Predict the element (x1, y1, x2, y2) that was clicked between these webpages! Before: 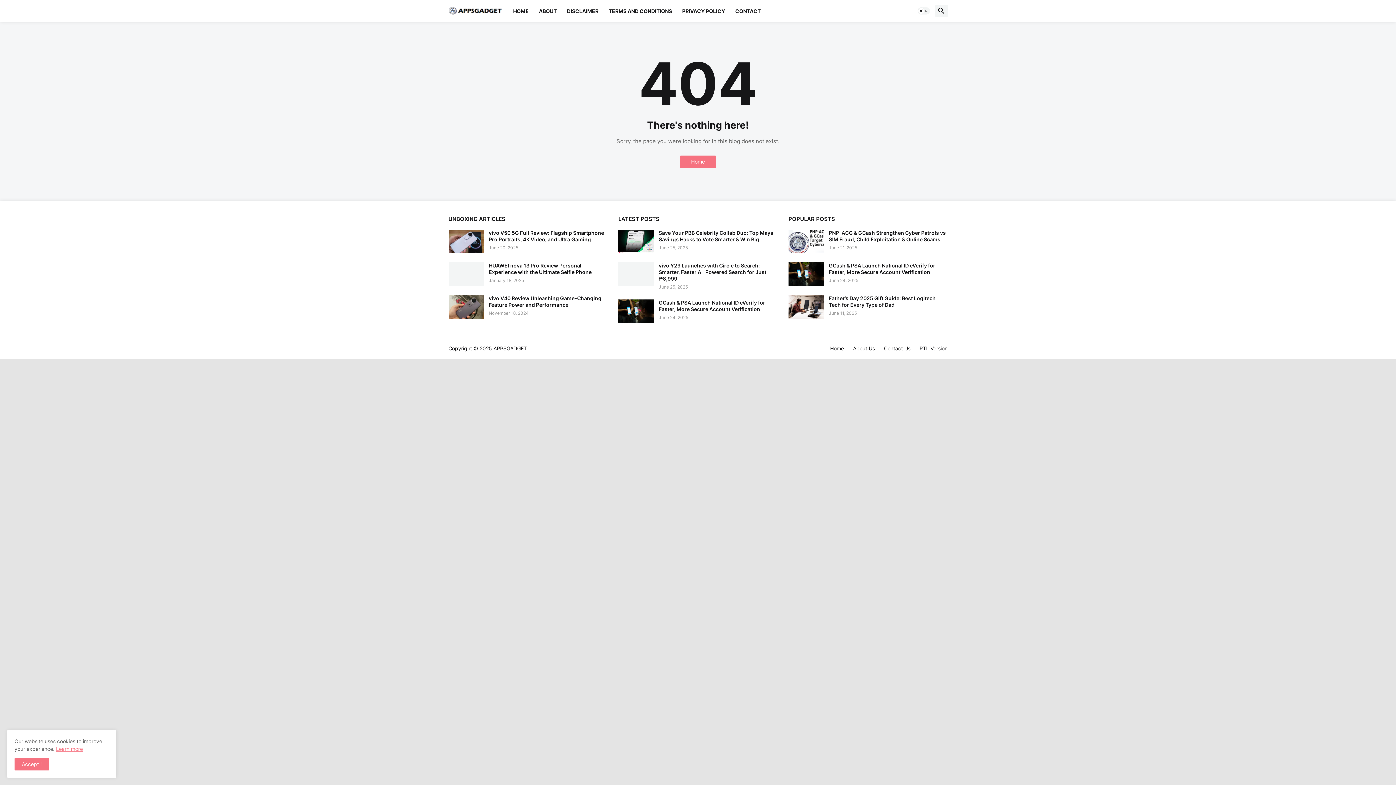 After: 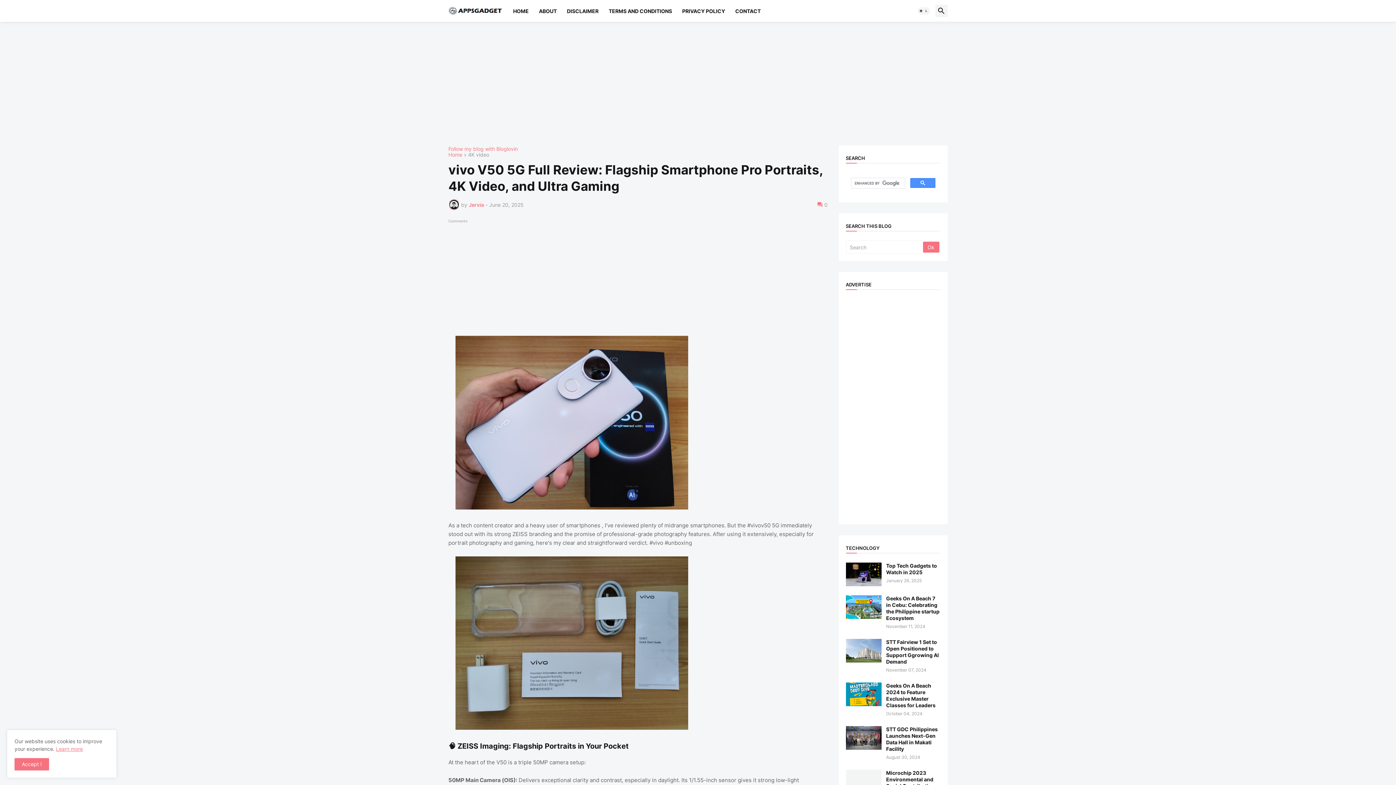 Action: bbox: (448, 229, 484, 253)